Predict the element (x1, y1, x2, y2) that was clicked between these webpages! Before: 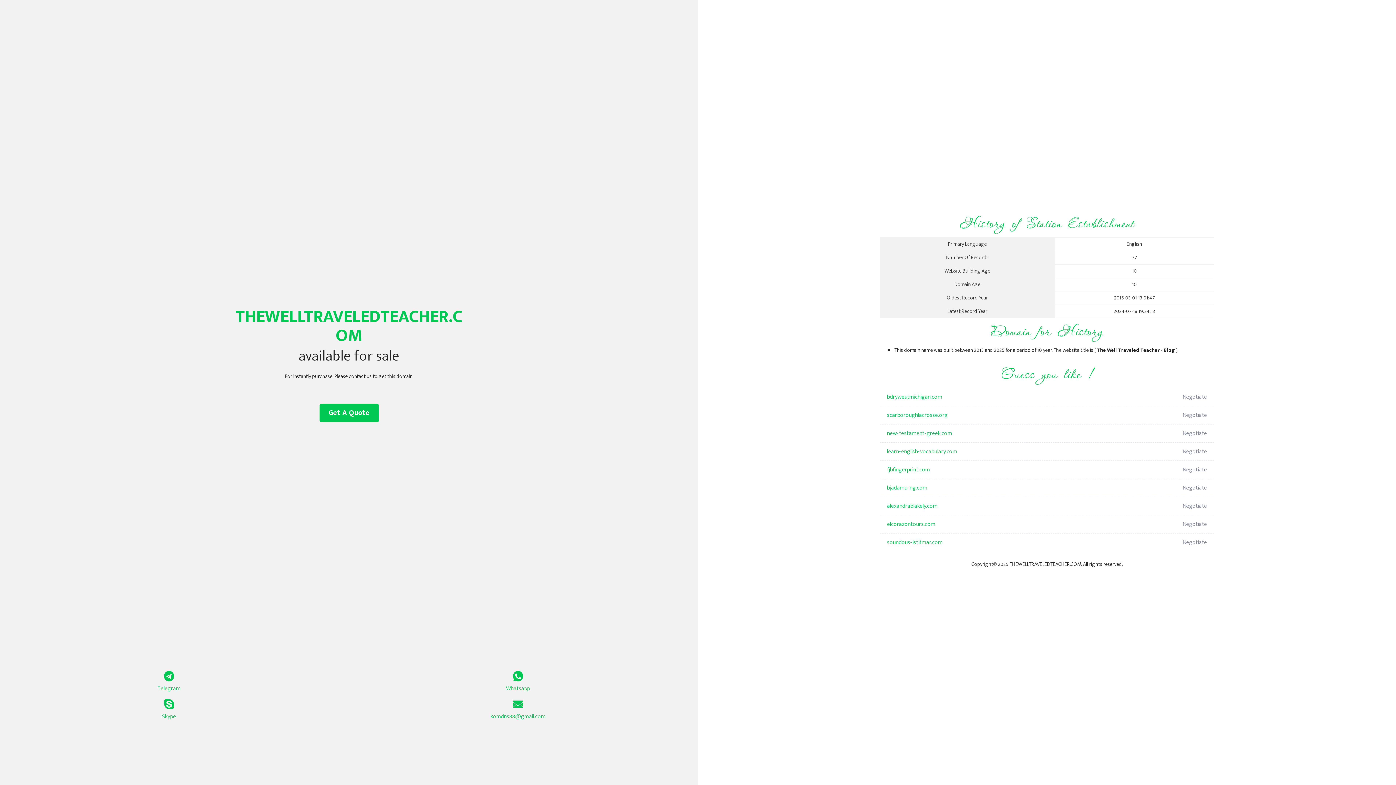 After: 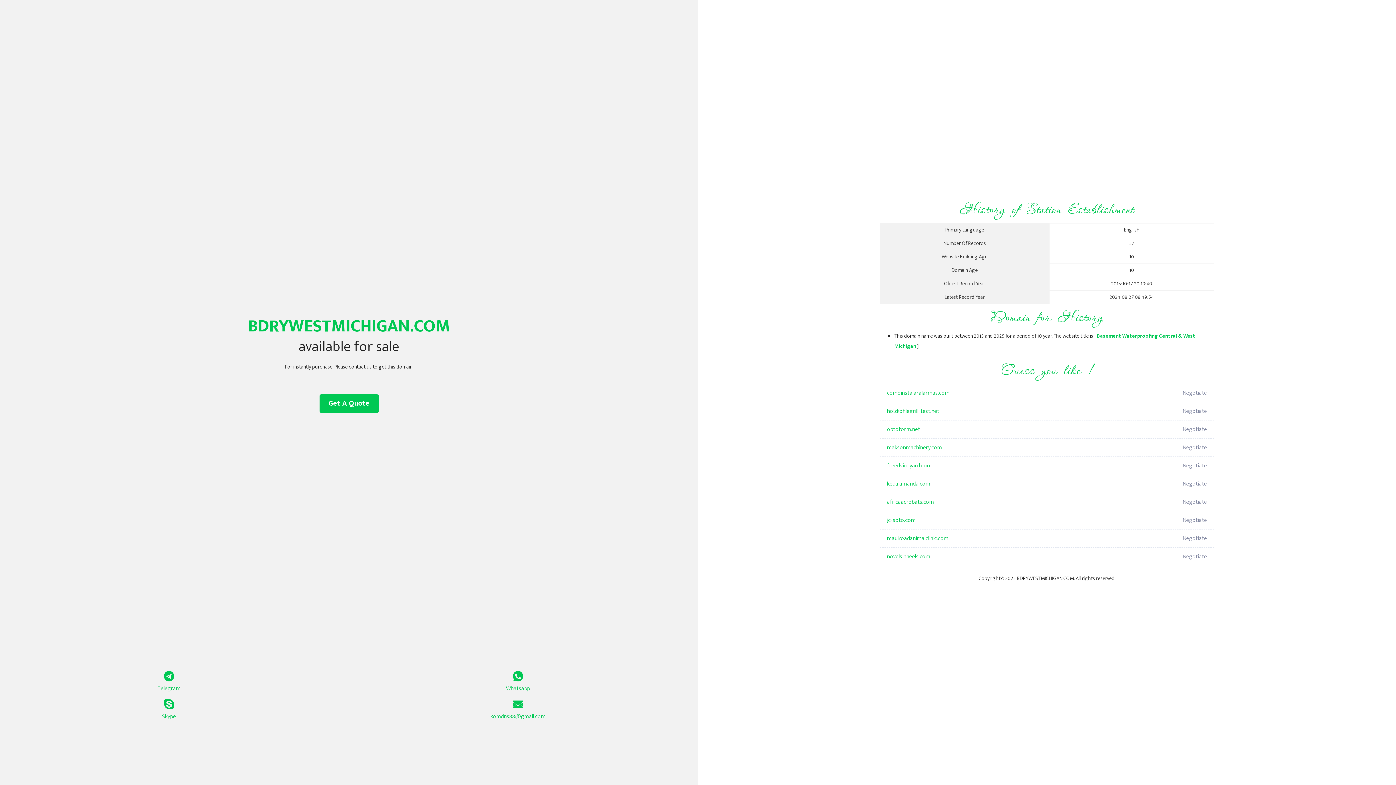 Action: label: bdrywestmichigan.com bbox: (887, 388, 1098, 406)